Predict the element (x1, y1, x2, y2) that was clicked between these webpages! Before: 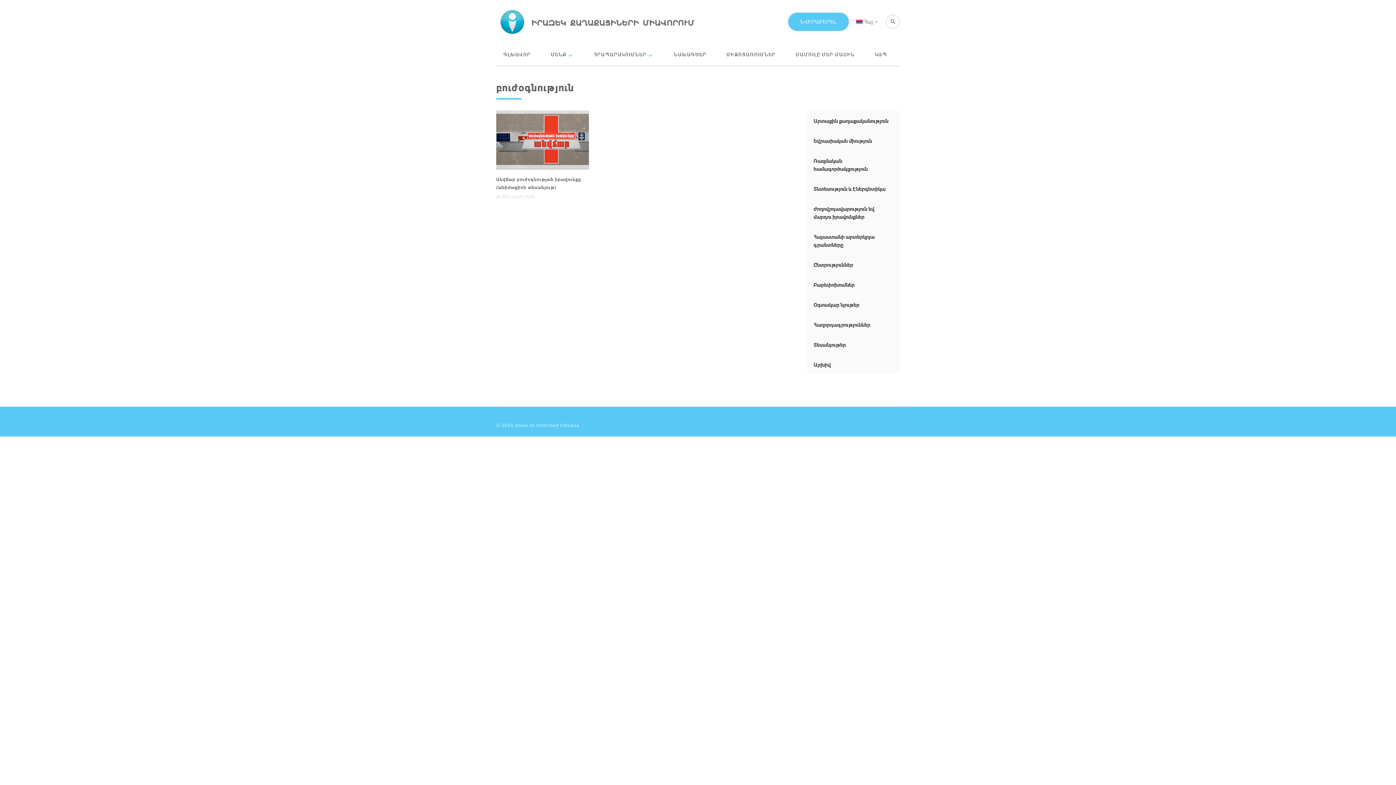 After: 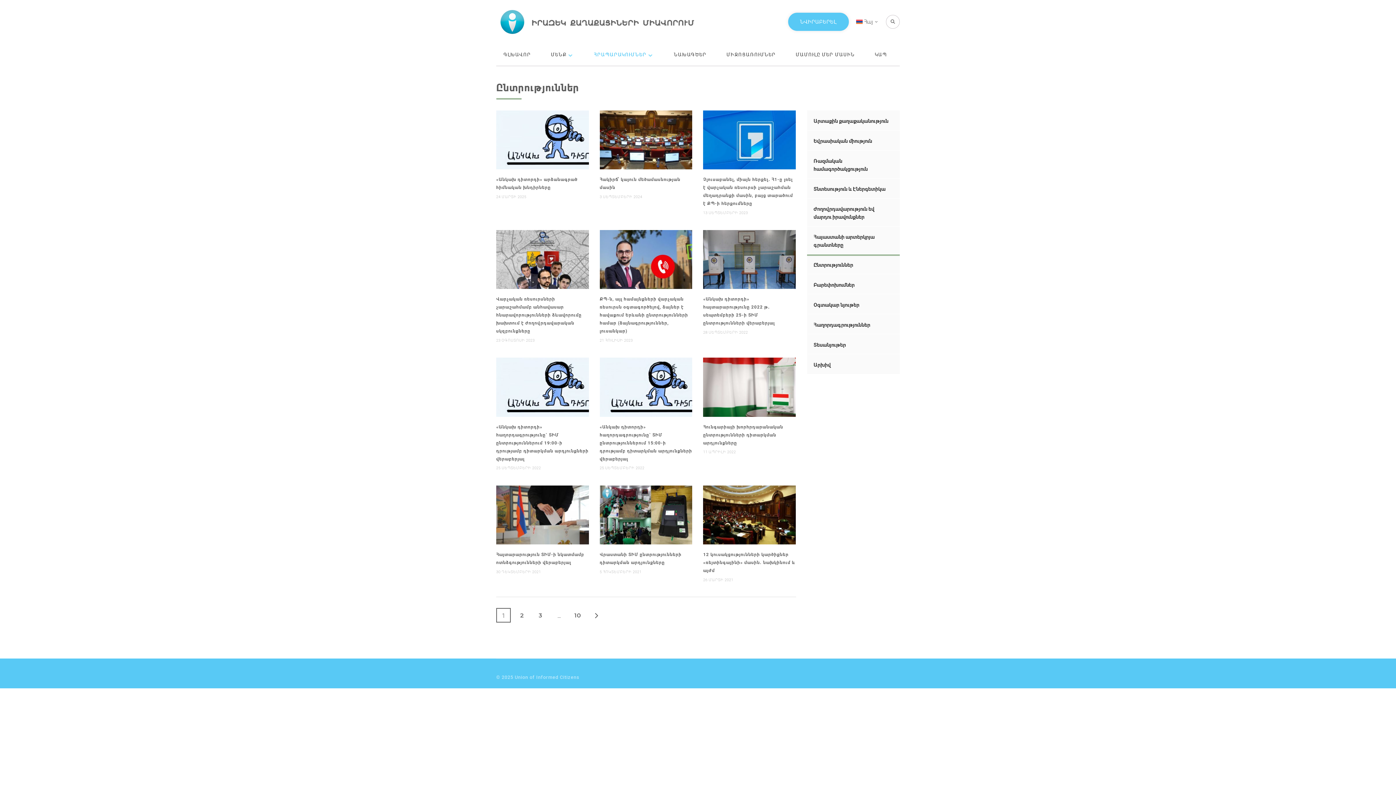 Action: bbox: (807, 255, 853, 274) label: Ընտրություններ